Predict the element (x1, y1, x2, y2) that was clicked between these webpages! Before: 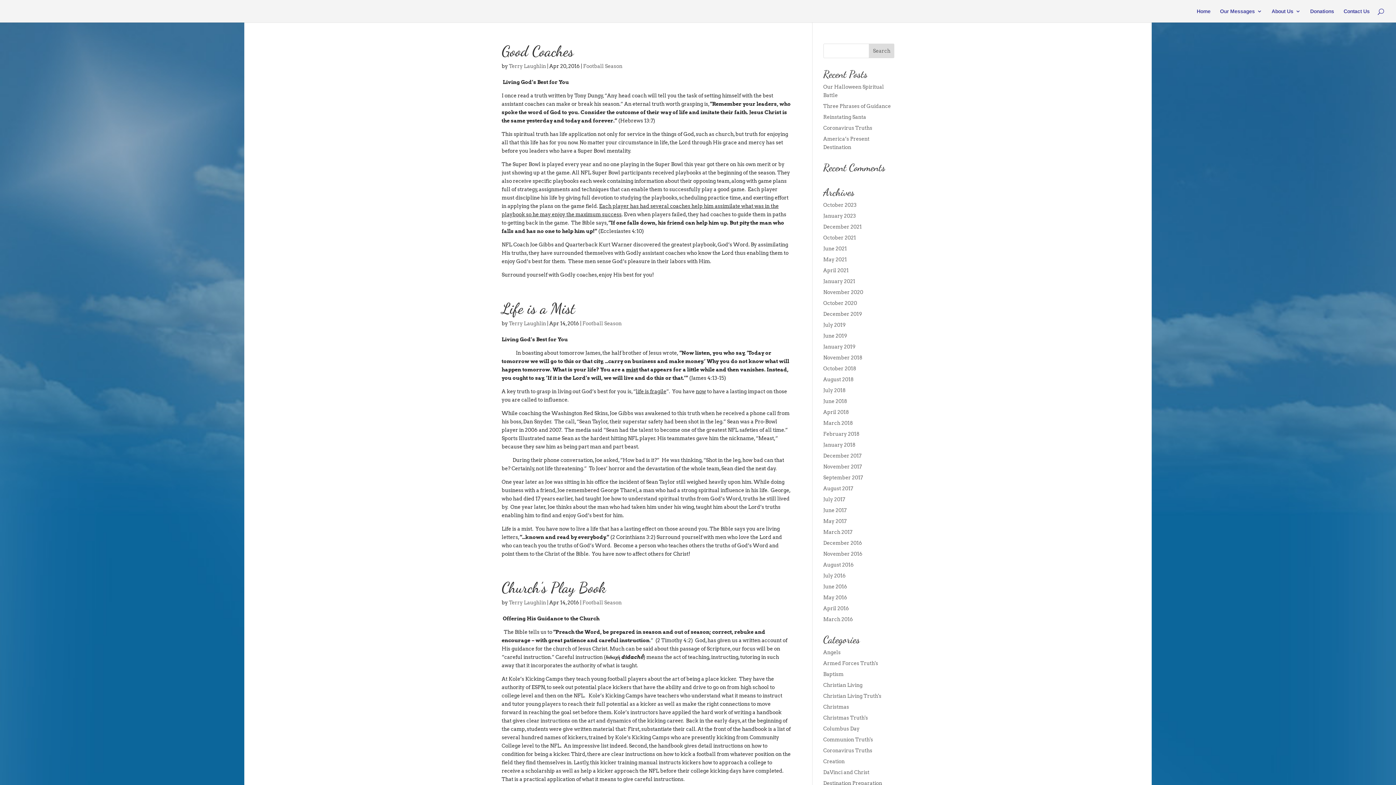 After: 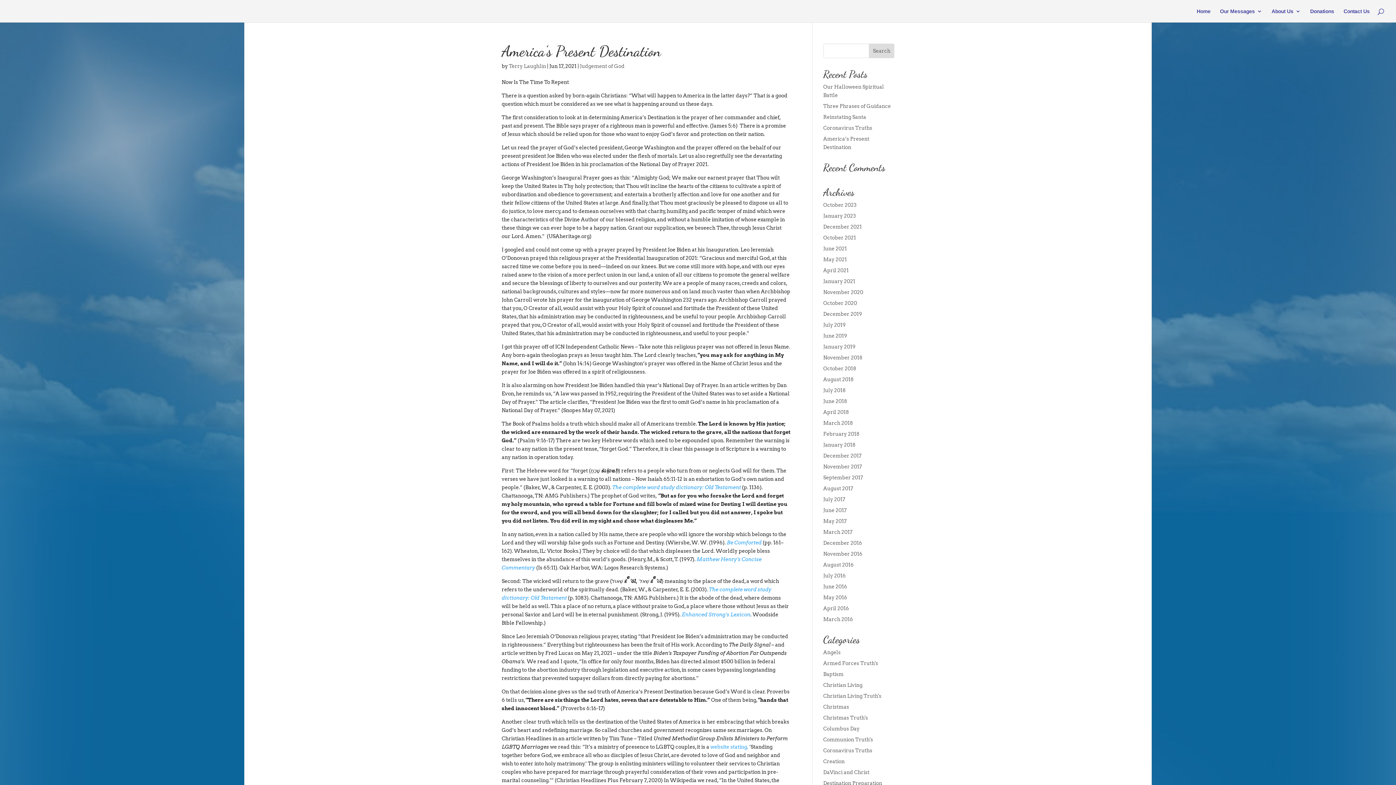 Action: bbox: (823, 245, 847, 251) label: June 2021